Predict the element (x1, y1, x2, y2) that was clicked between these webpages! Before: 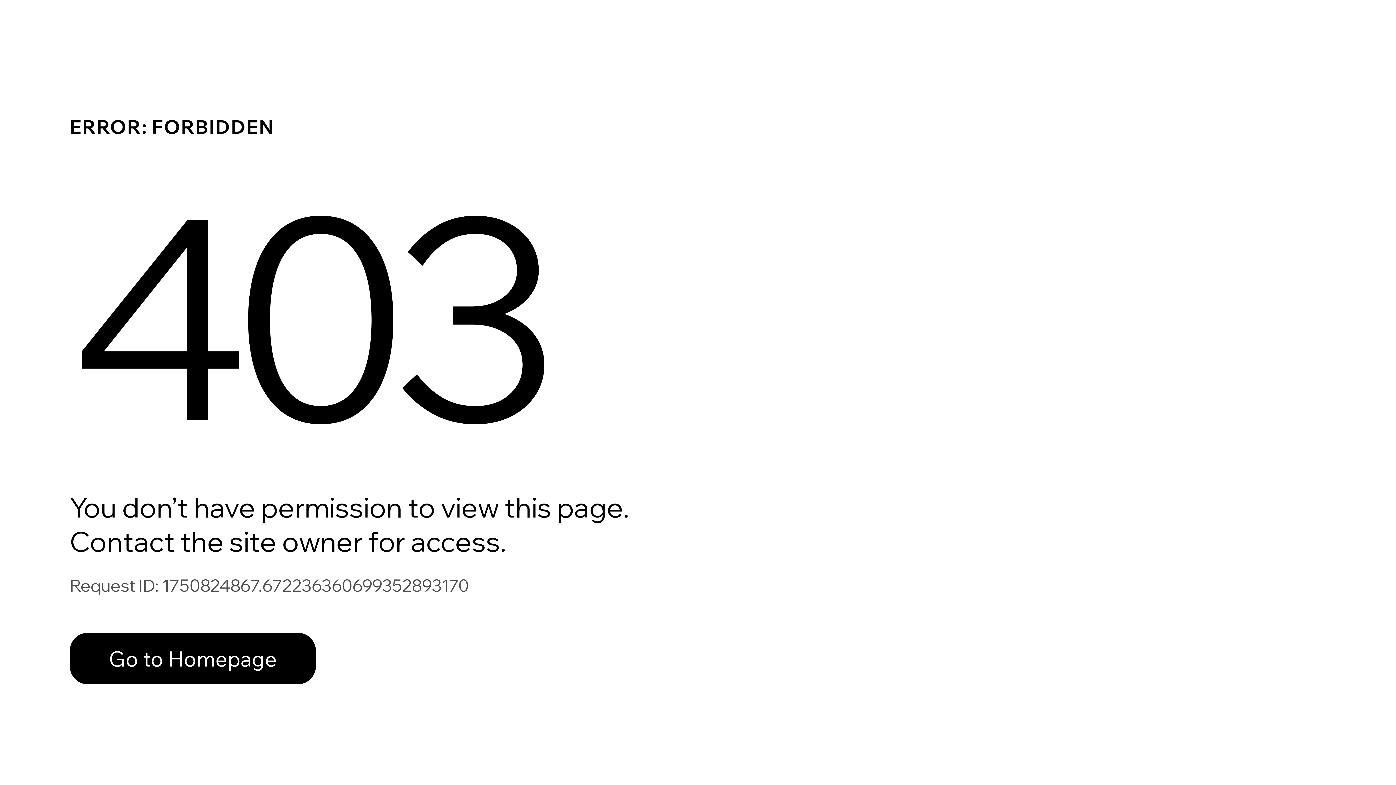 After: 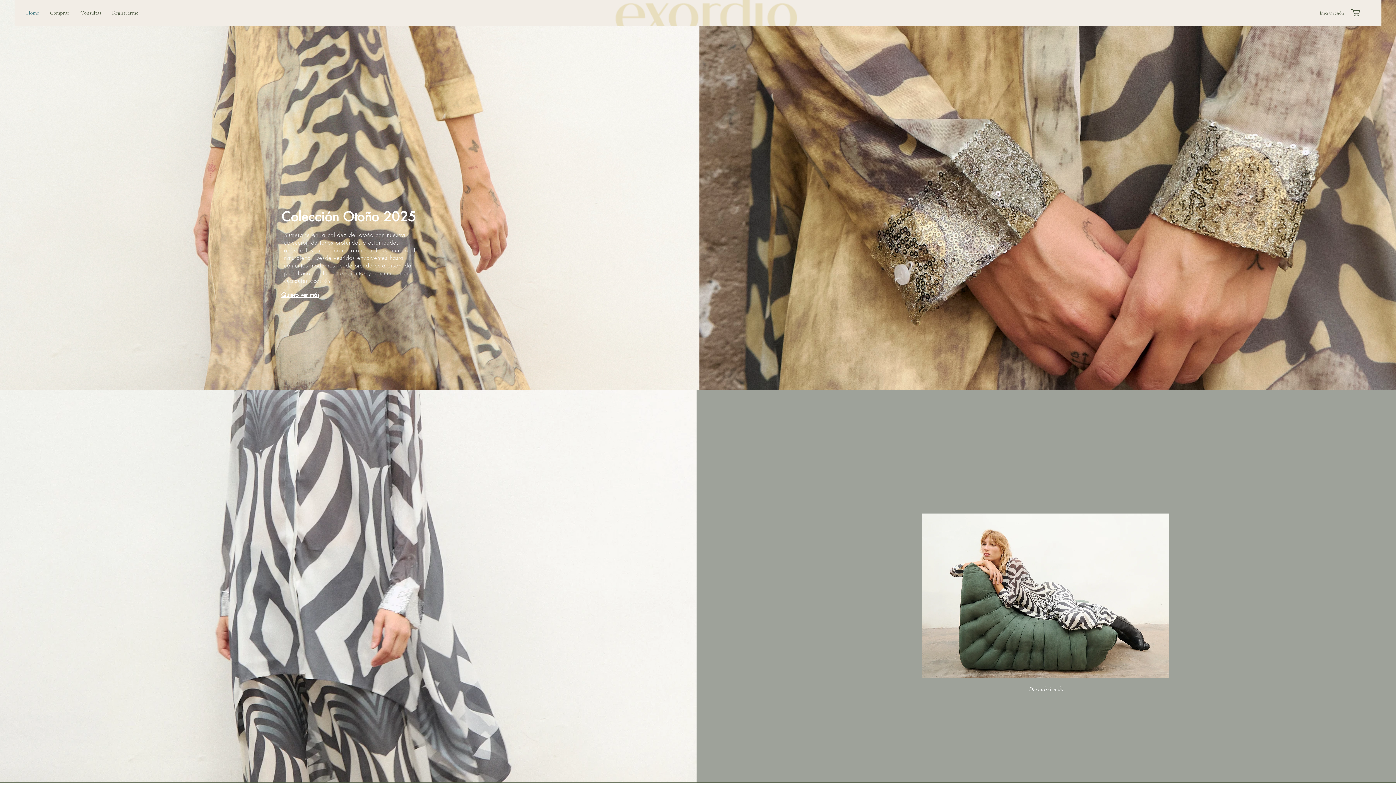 Action: bbox: (69, 633, 316, 684) label: Go to Homepage